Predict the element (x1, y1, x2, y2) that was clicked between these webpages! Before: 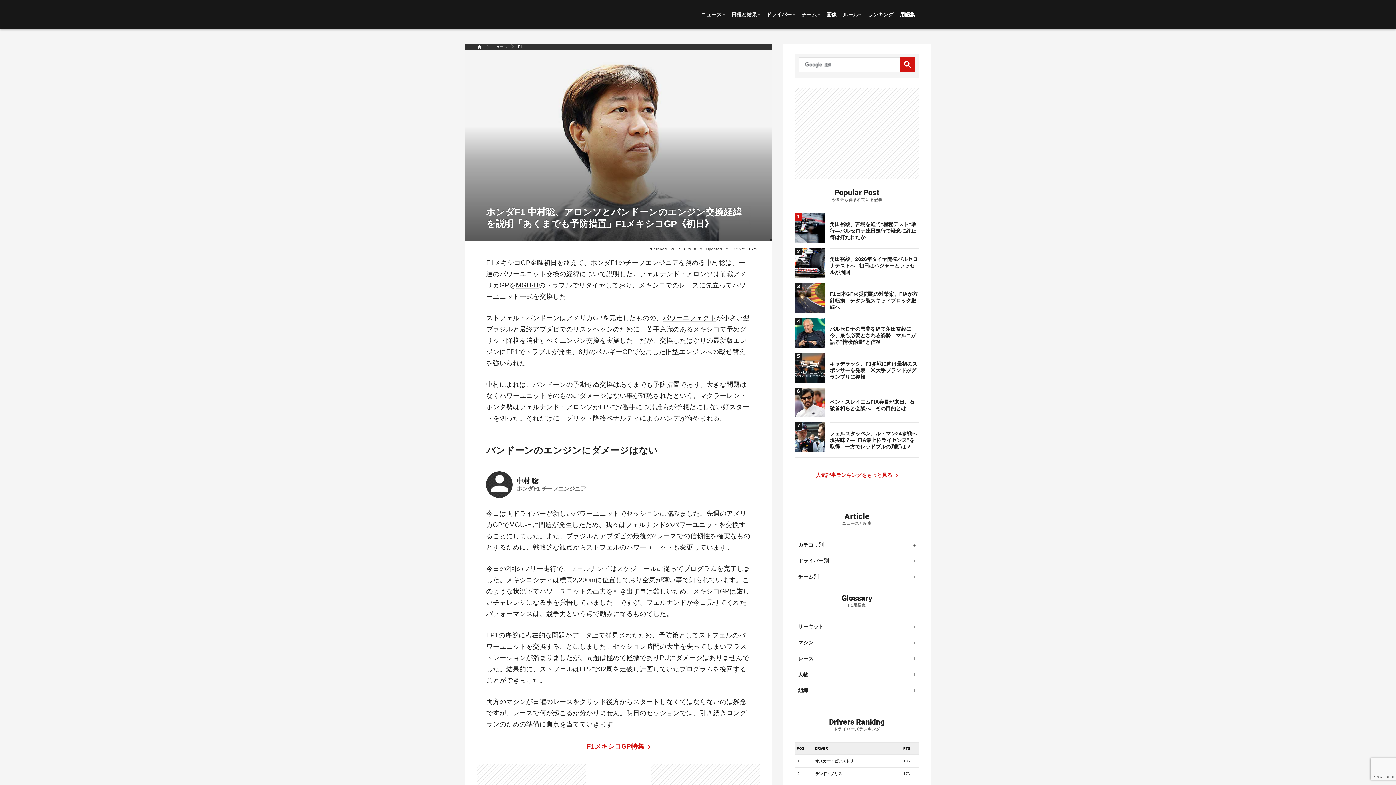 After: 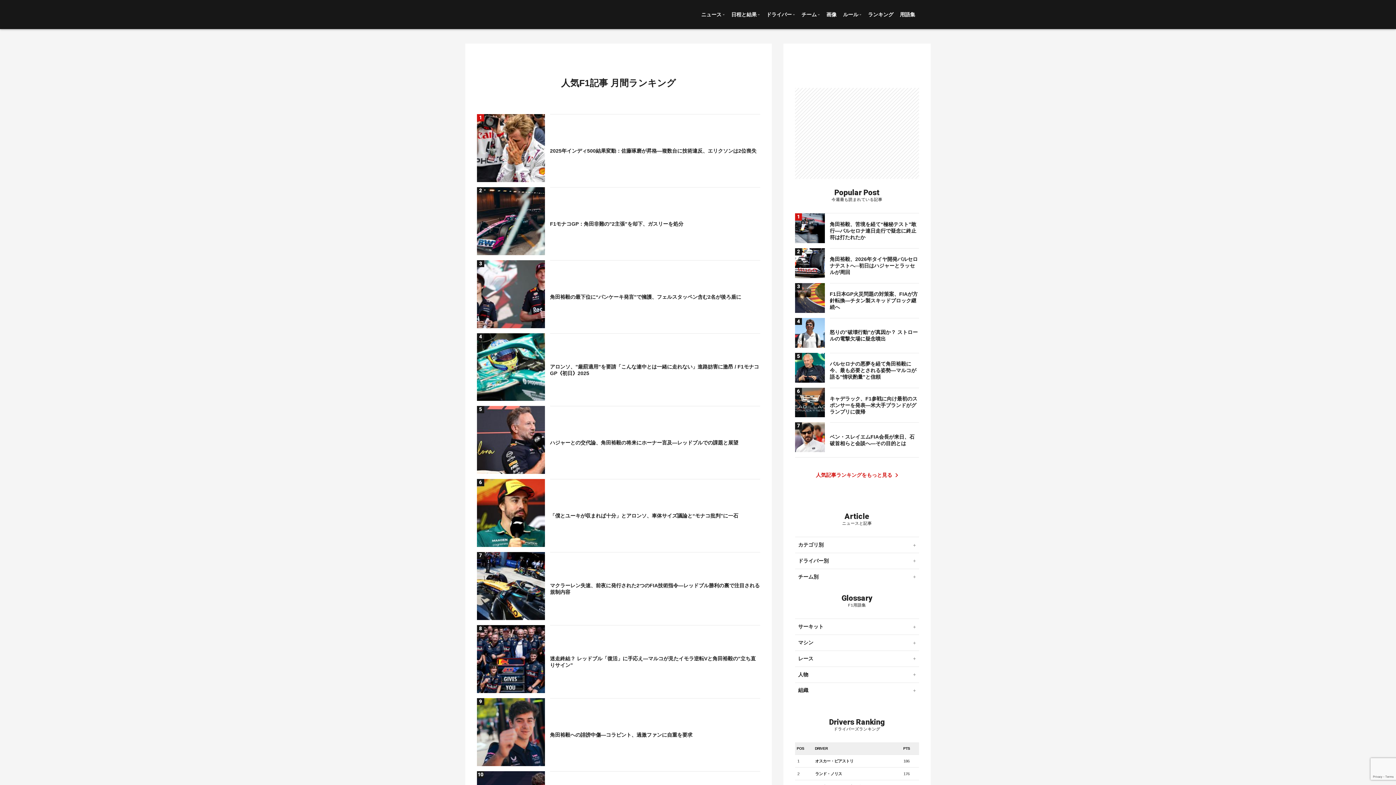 Action: bbox: (812, 479, 901, 493) label: 人気記事ランキングをもっと見る